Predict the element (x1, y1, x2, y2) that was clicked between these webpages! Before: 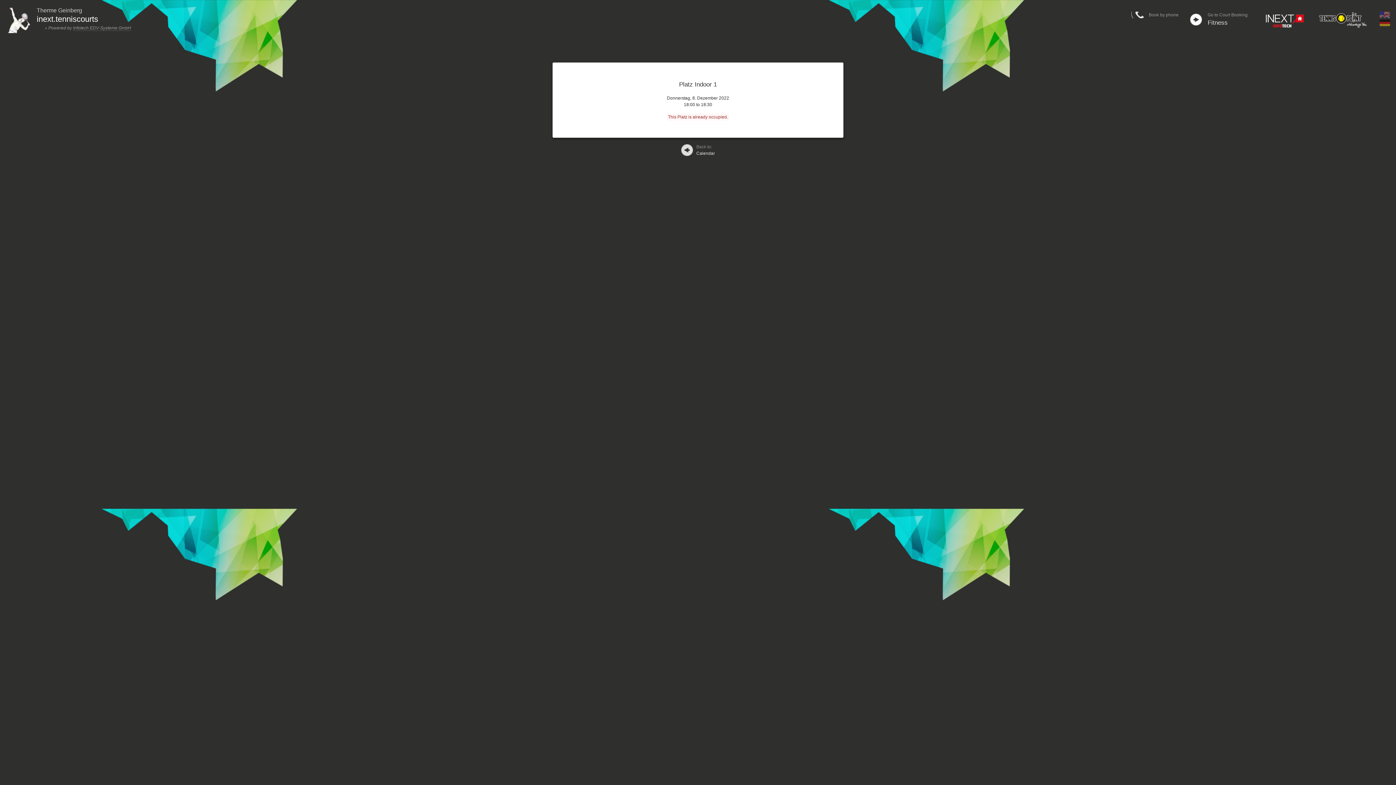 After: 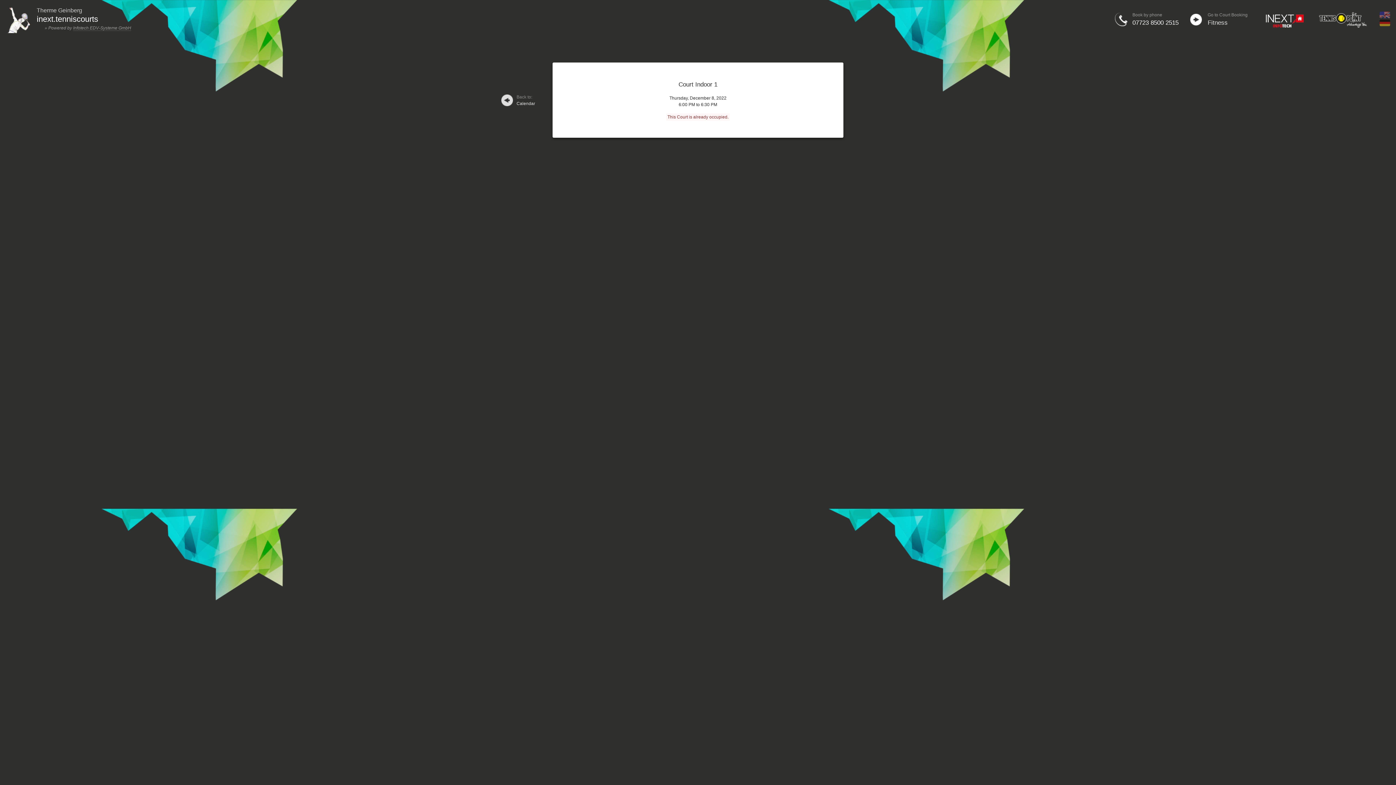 Action: bbox: (1380, 14, 1390, 19)